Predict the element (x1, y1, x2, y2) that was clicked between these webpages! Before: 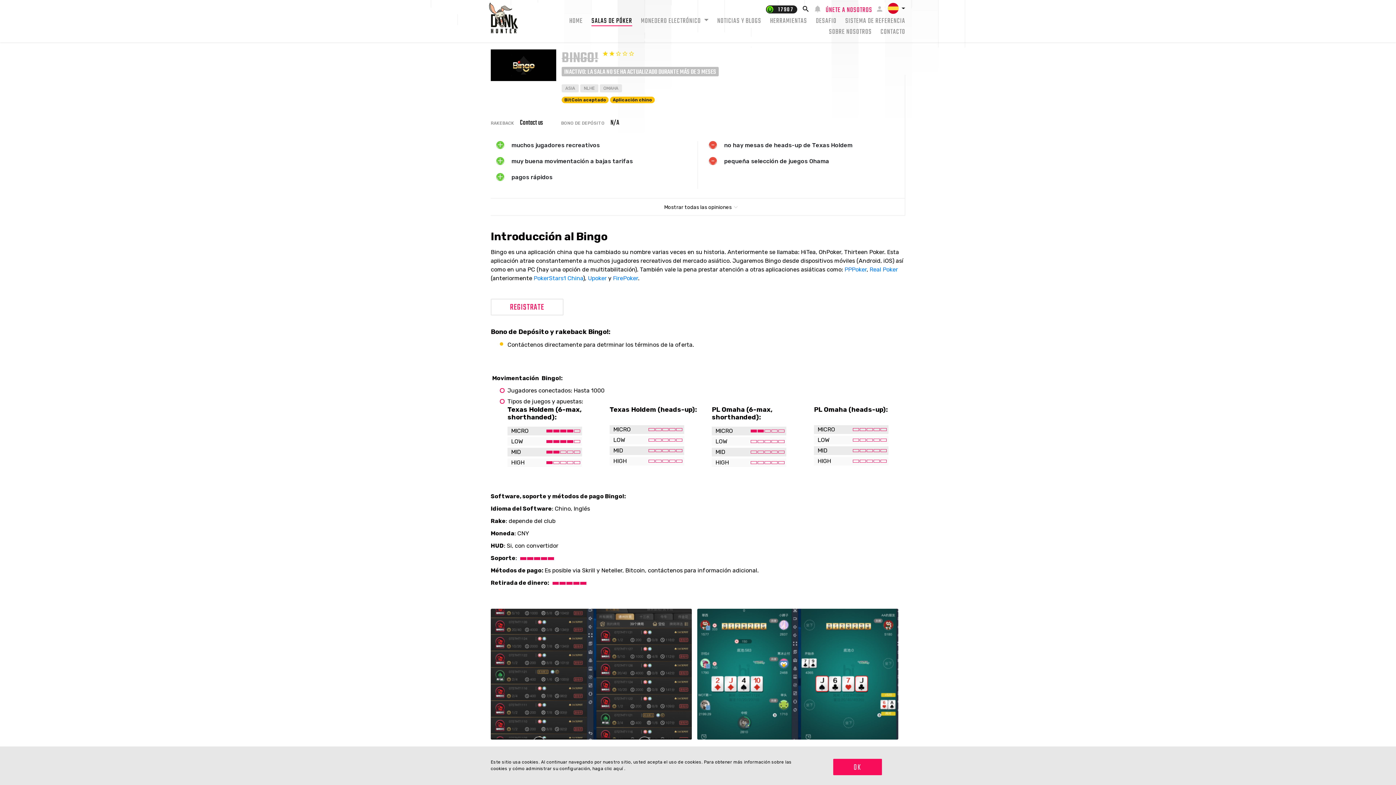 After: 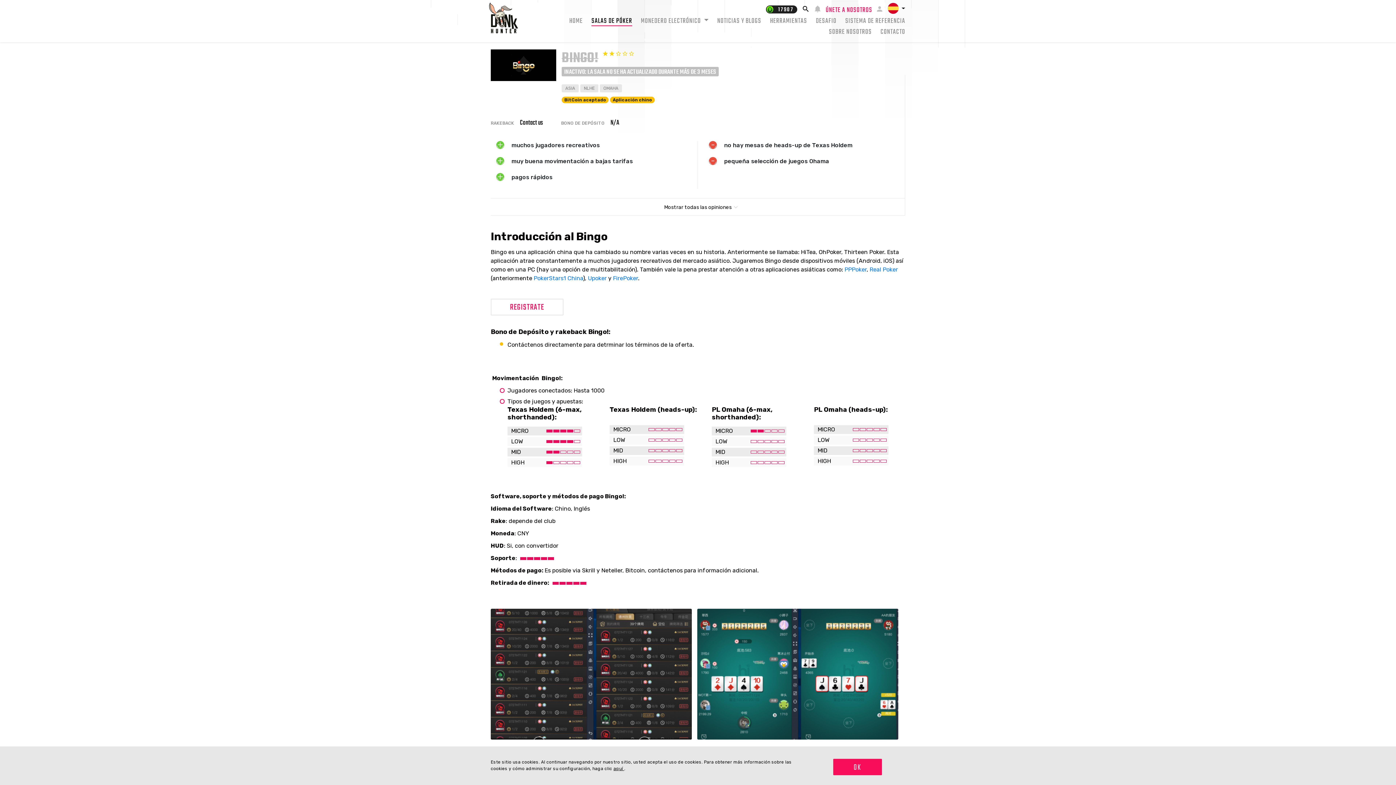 Action: label: aquí  bbox: (613, 766, 624, 771)